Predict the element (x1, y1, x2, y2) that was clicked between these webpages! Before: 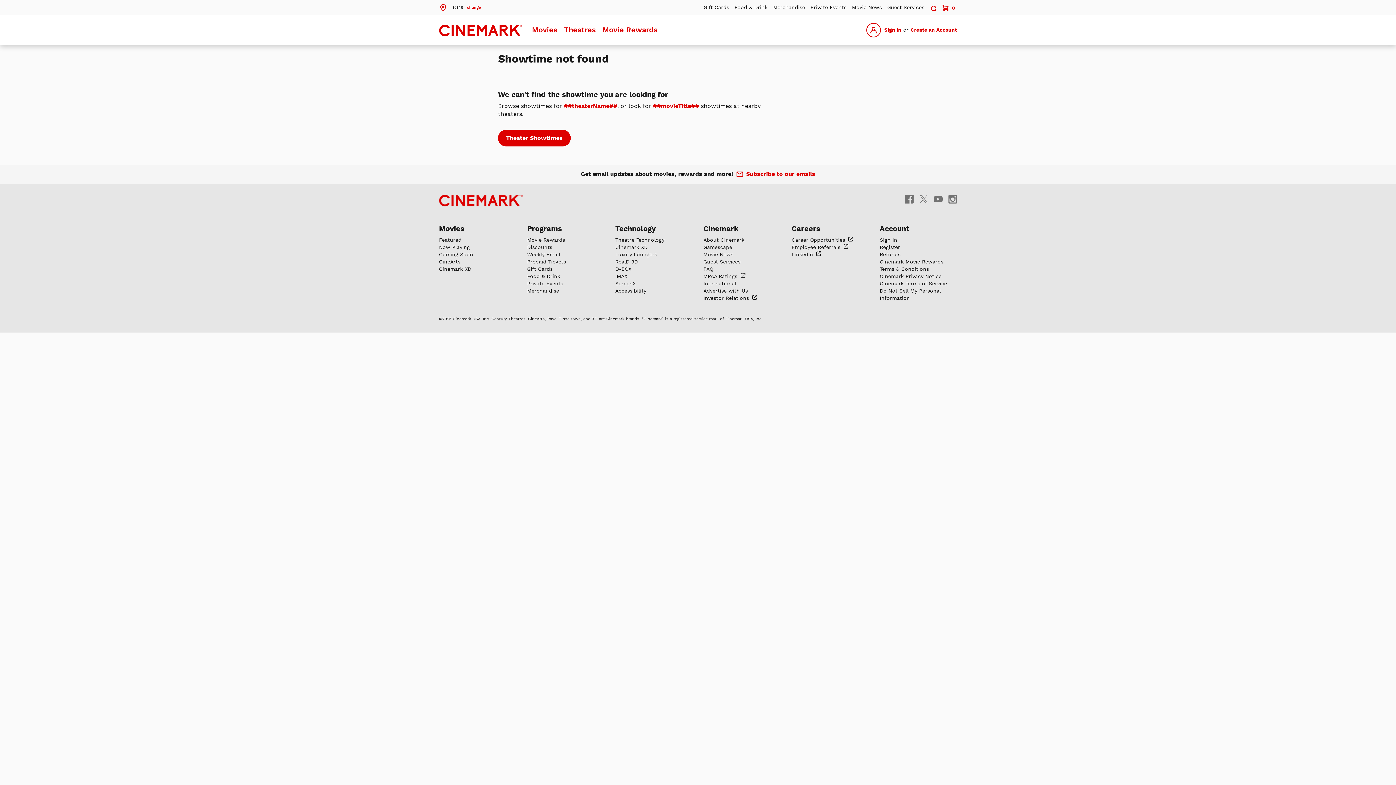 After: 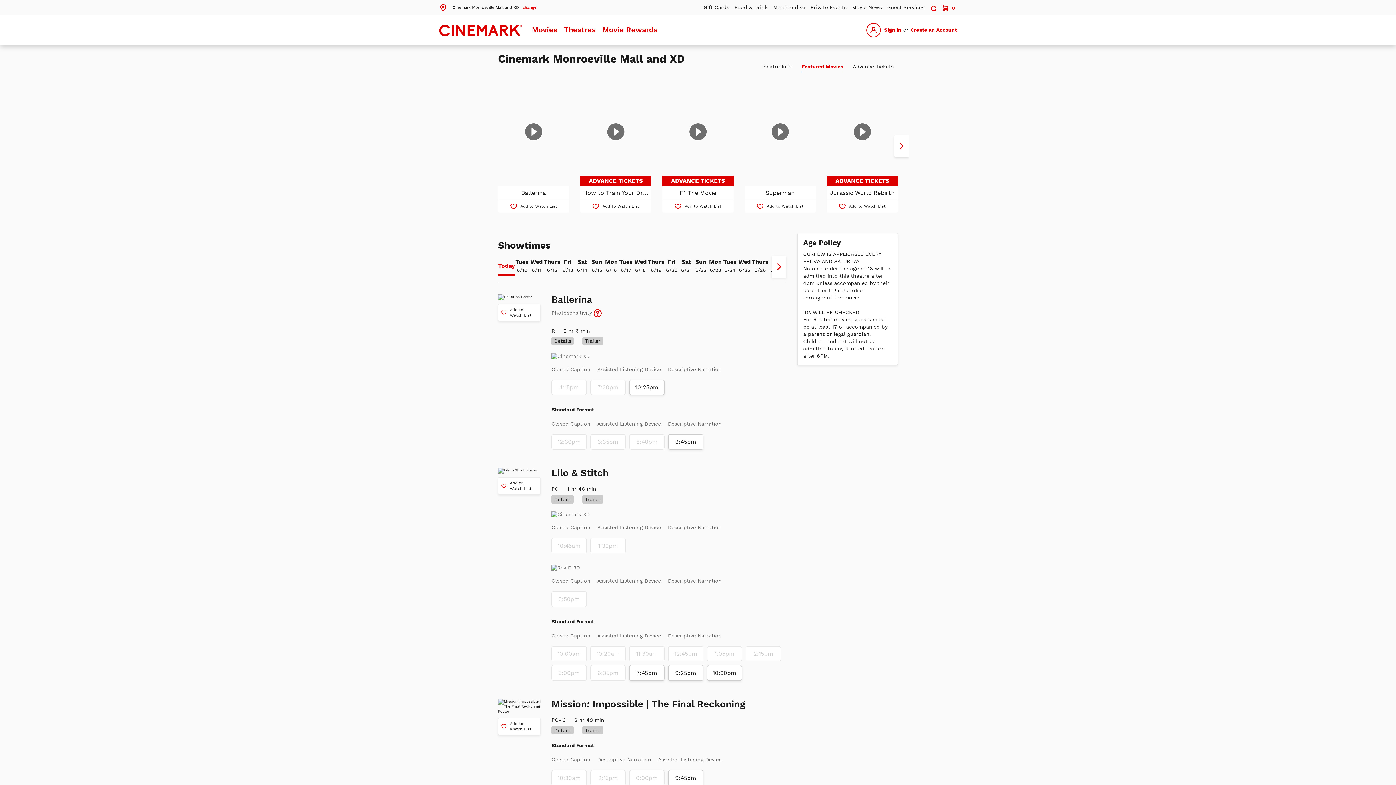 Action: bbox: (564, 102, 617, 109) label: ##theaterName##